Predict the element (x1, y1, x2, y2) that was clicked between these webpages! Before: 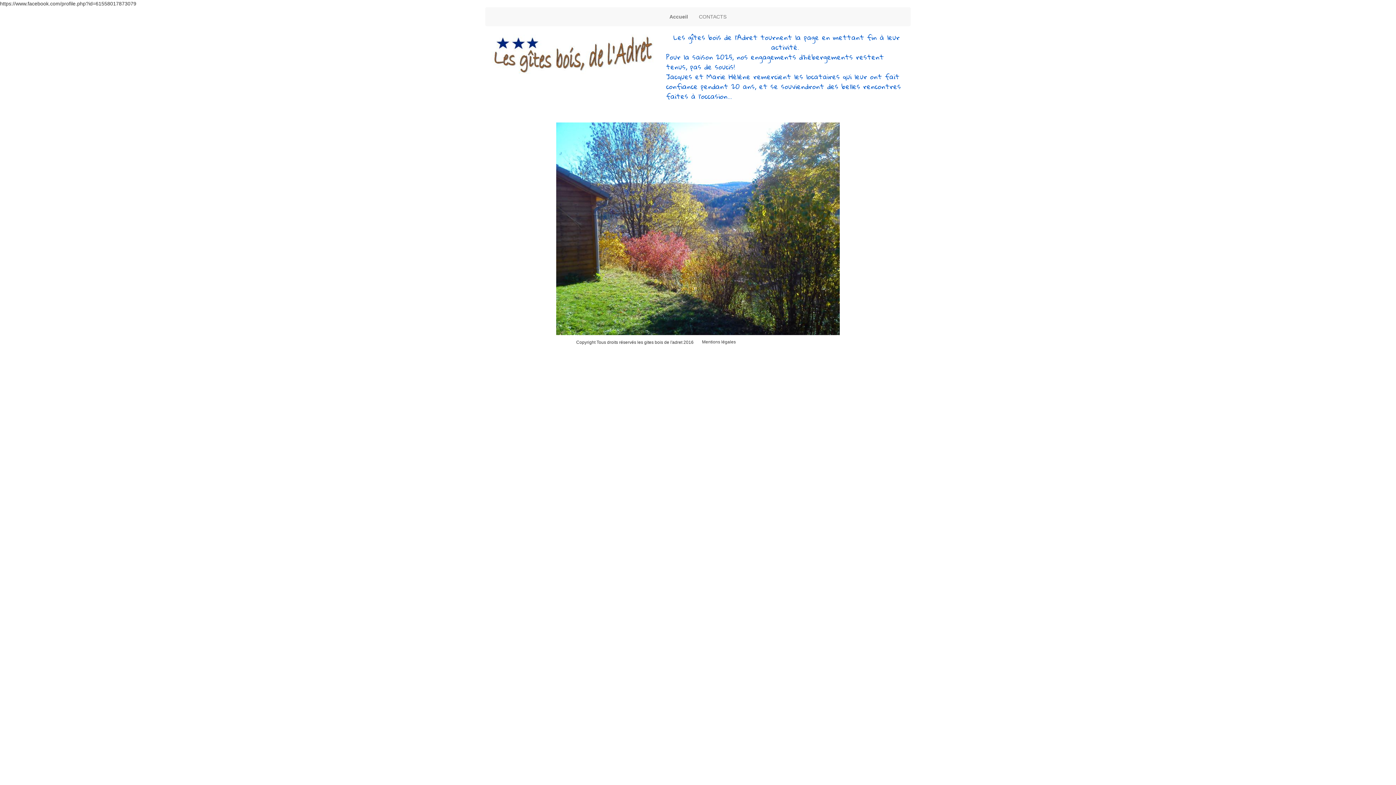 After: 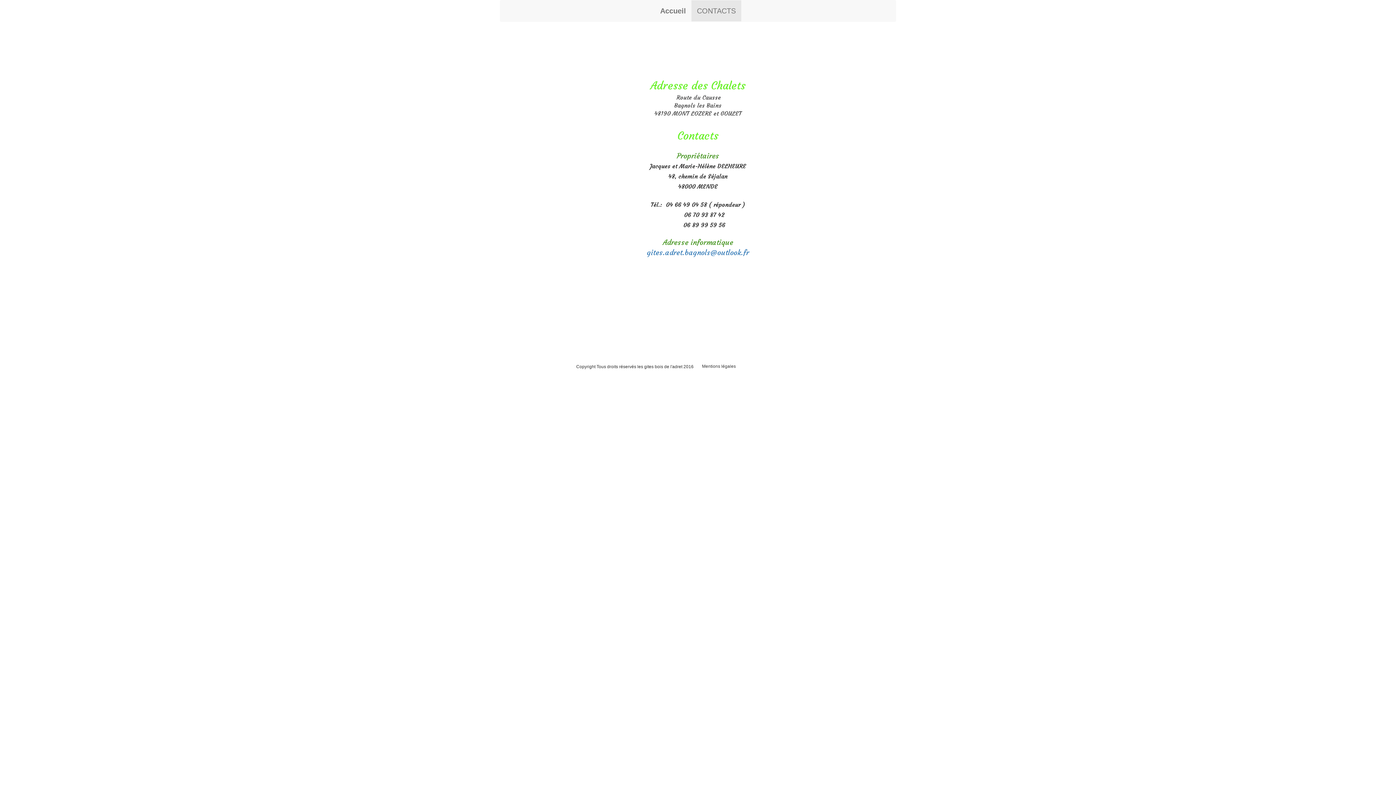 Action: label: CONTACTS bbox: (693, 7, 732, 25)